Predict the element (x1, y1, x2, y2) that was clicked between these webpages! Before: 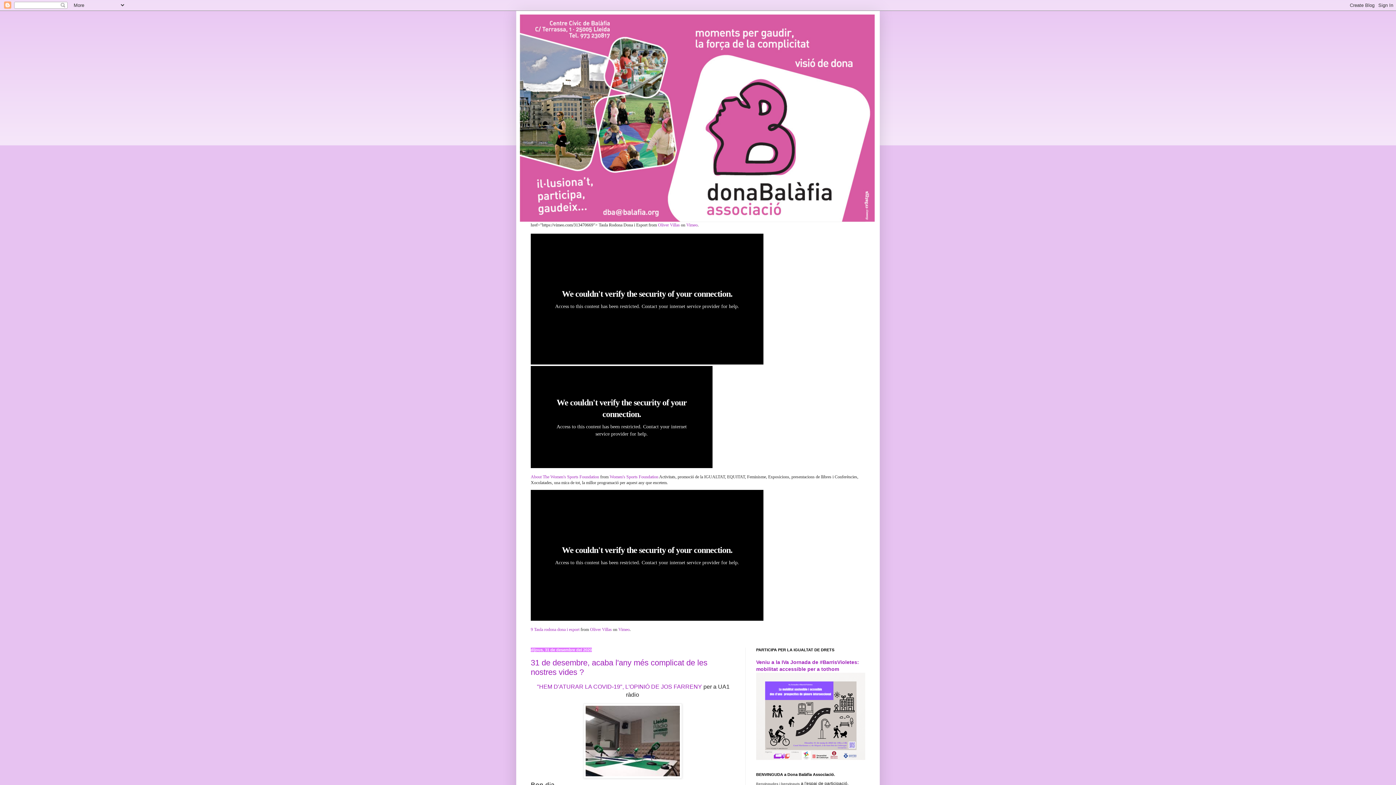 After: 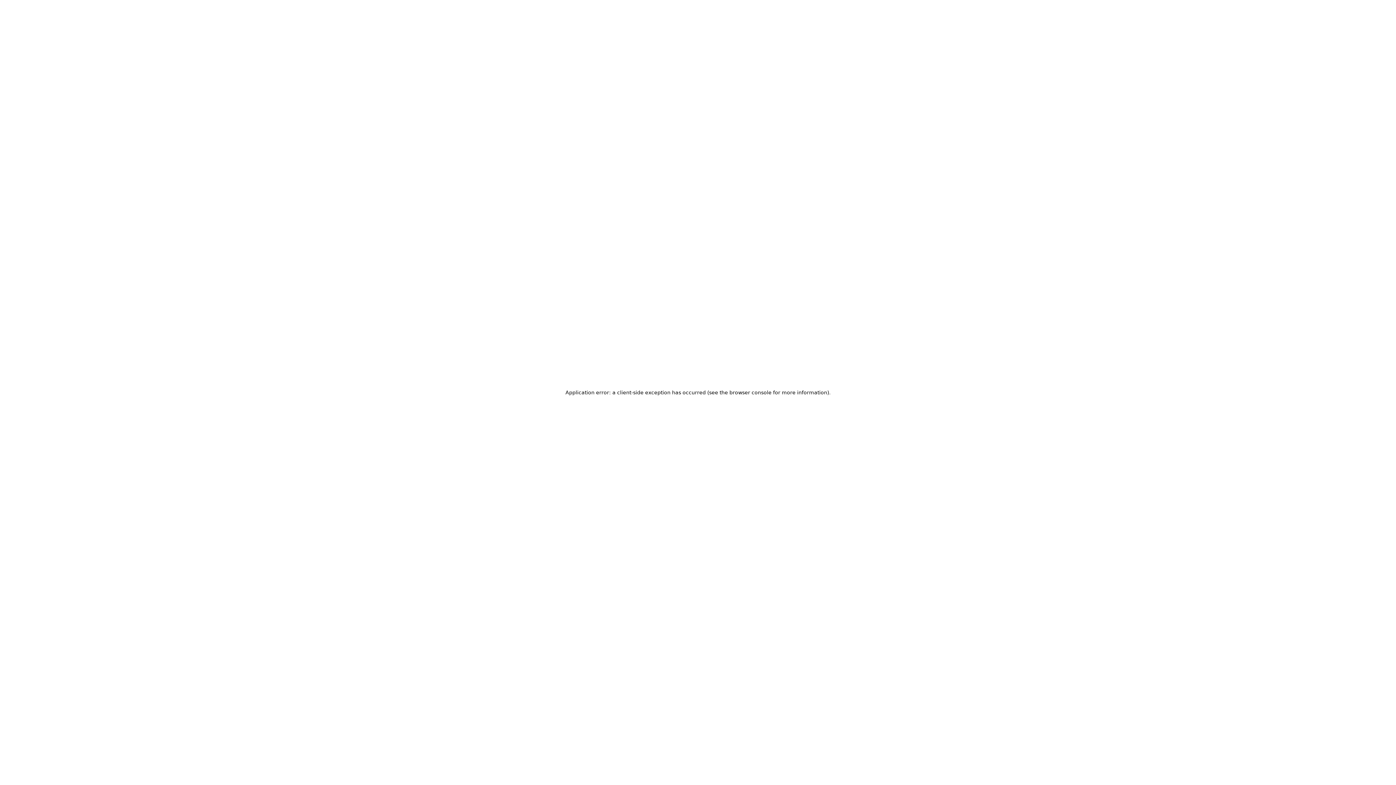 Action: bbox: (686, 222, 697, 227) label: Vimeo